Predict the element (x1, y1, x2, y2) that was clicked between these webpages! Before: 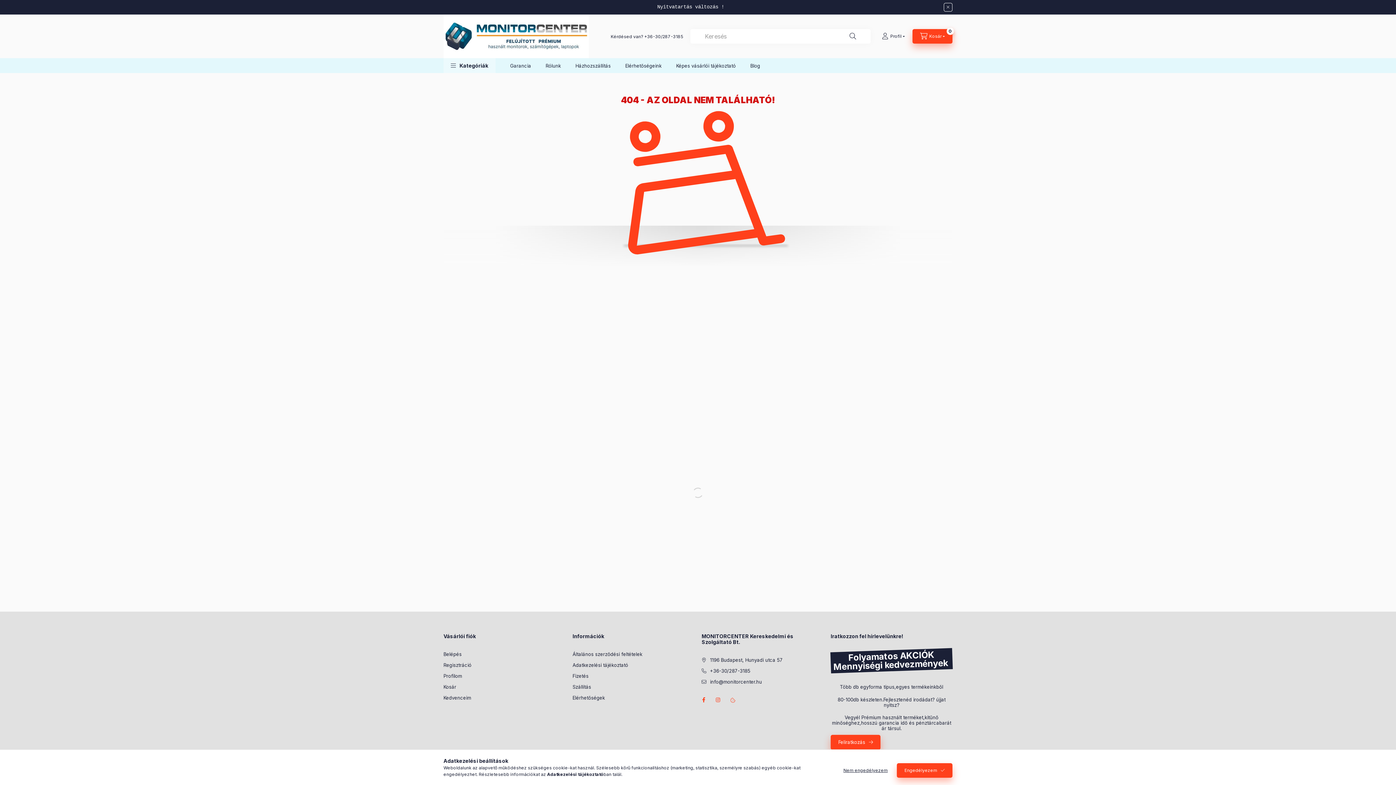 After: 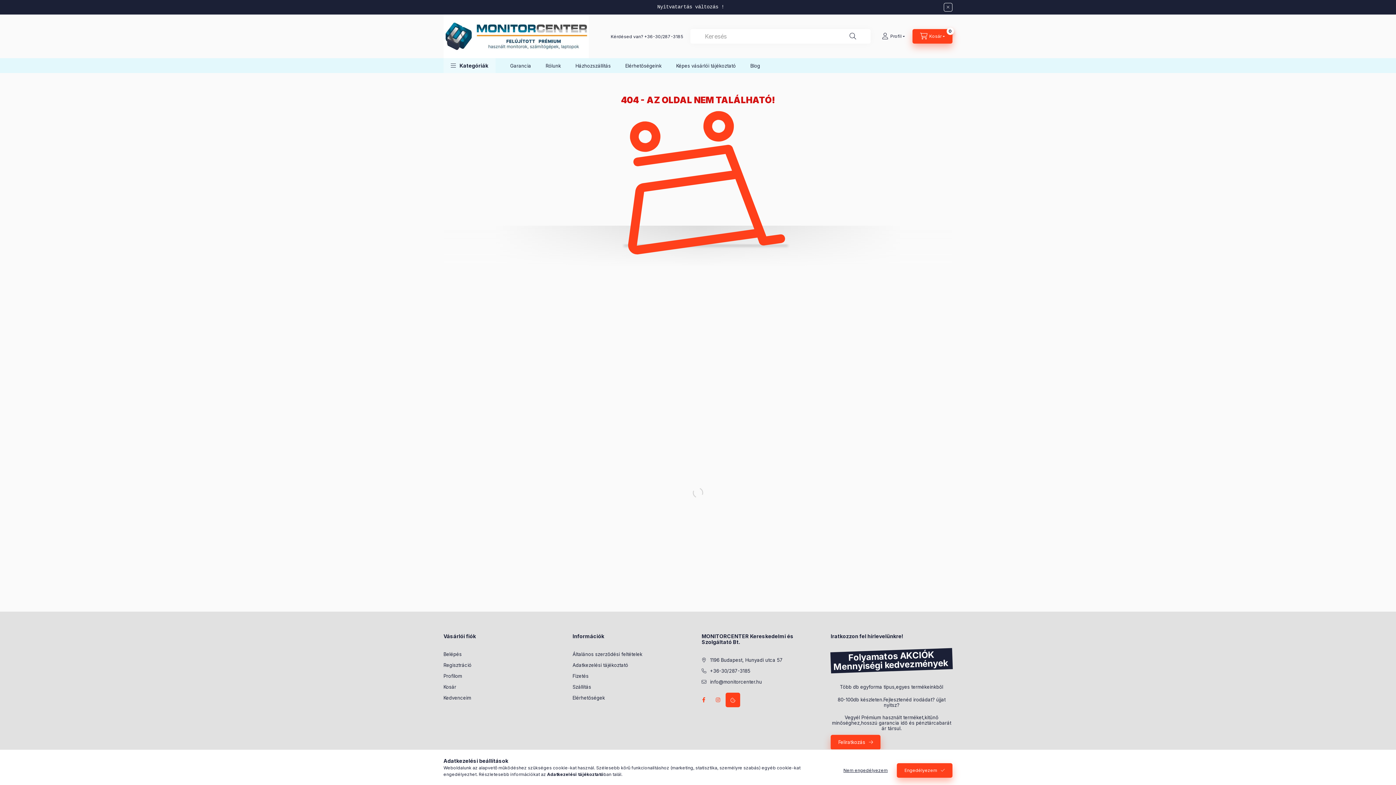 Action: bbox: (725, 693, 740, 707)